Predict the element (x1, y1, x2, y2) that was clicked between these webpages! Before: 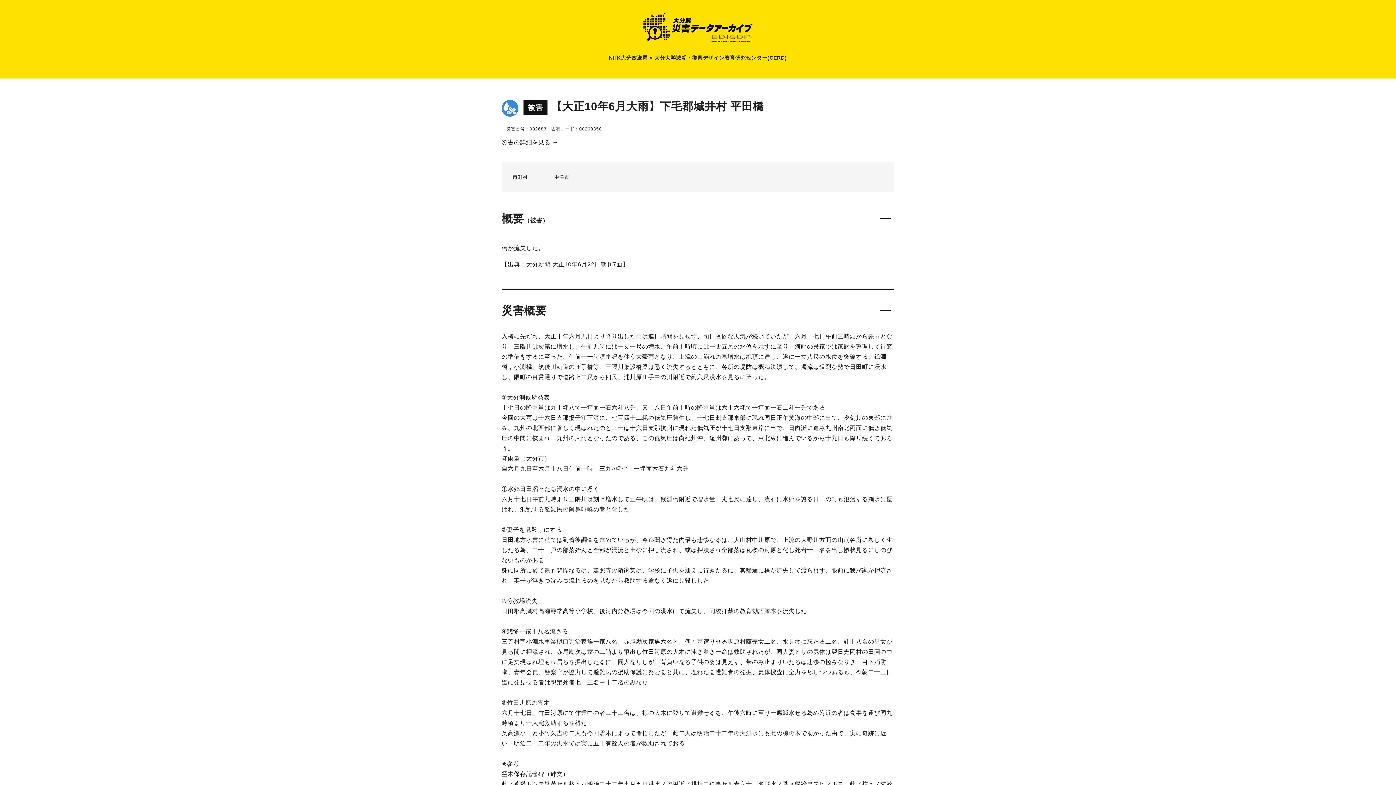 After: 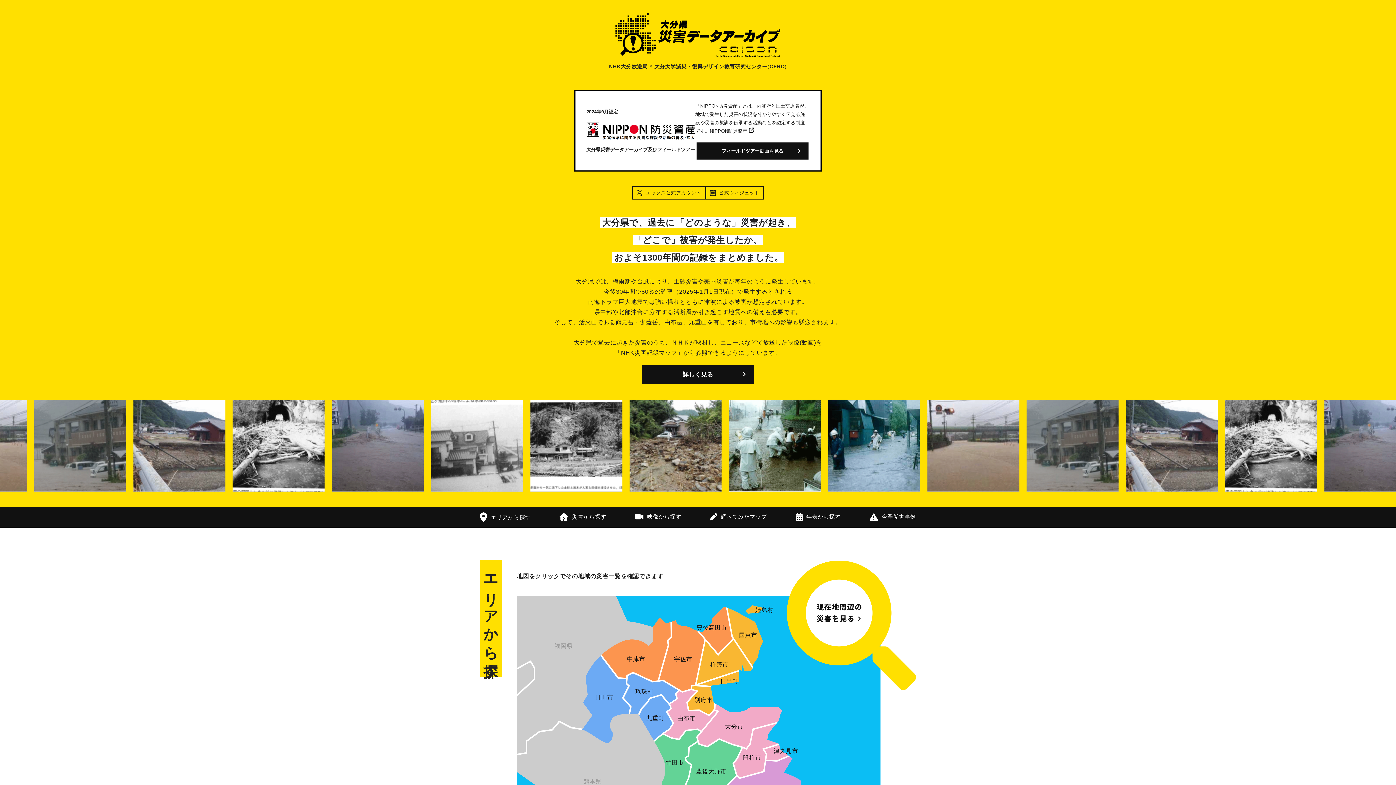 Action: bbox: (643, 12, 752, 42)